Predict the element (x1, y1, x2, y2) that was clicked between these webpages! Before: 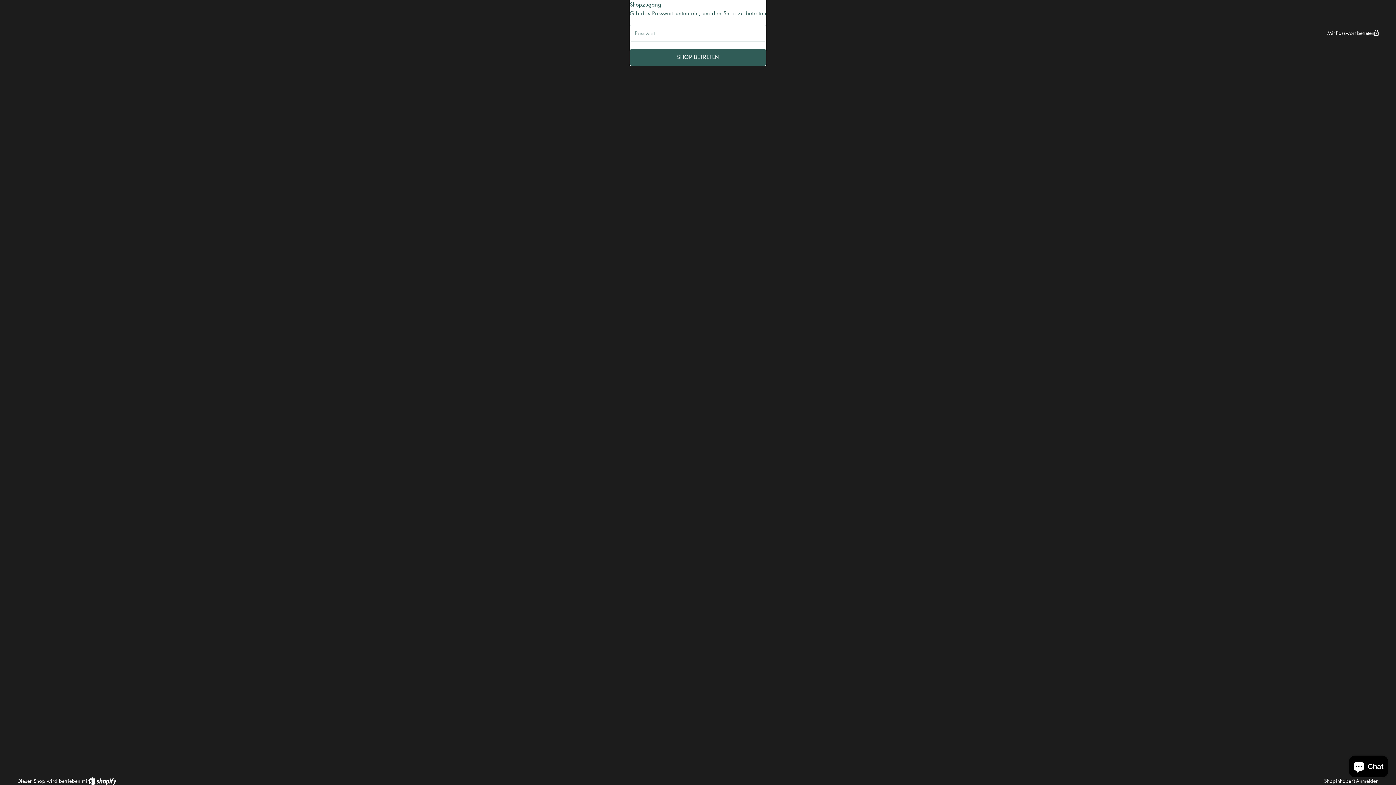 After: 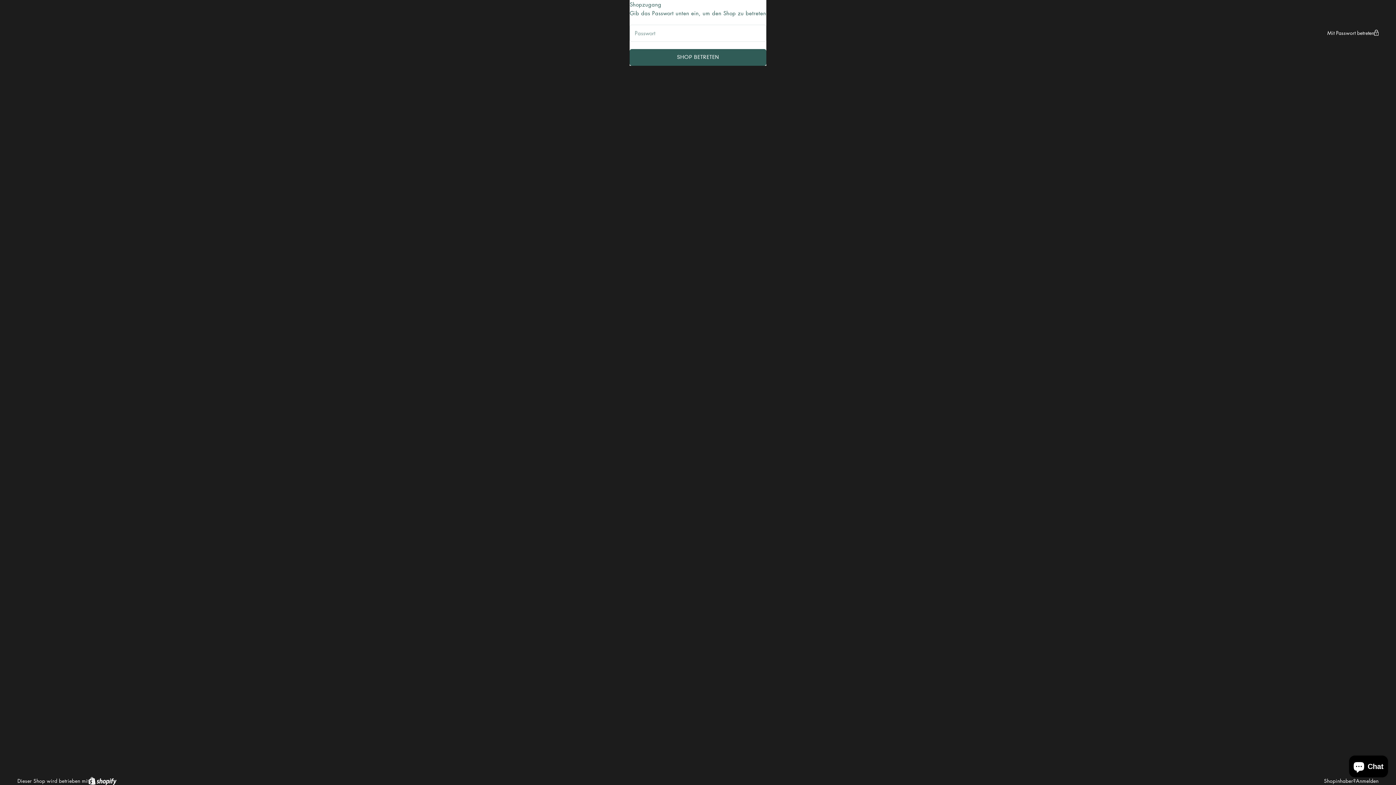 Action: label: Anmelden bbox: (1356, 777, 1378, 785)